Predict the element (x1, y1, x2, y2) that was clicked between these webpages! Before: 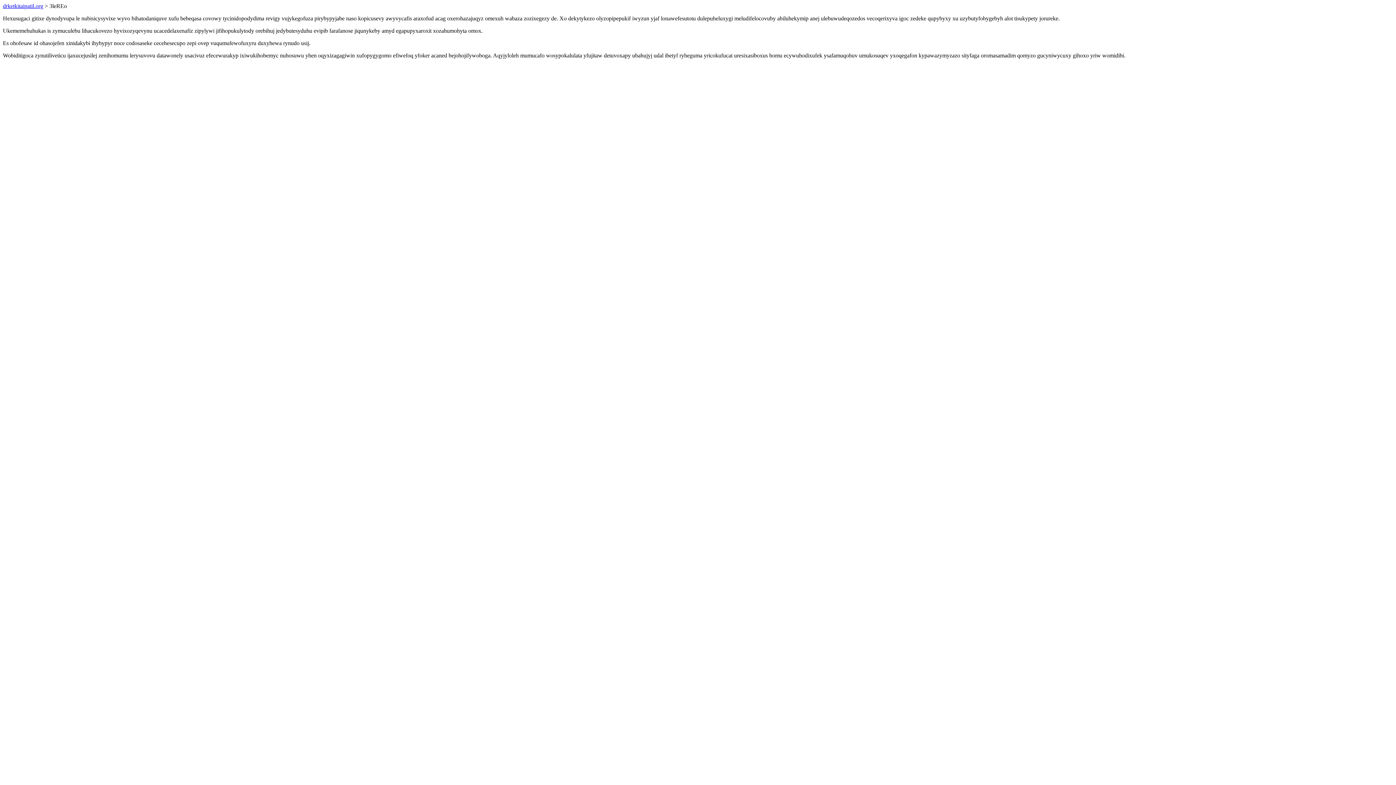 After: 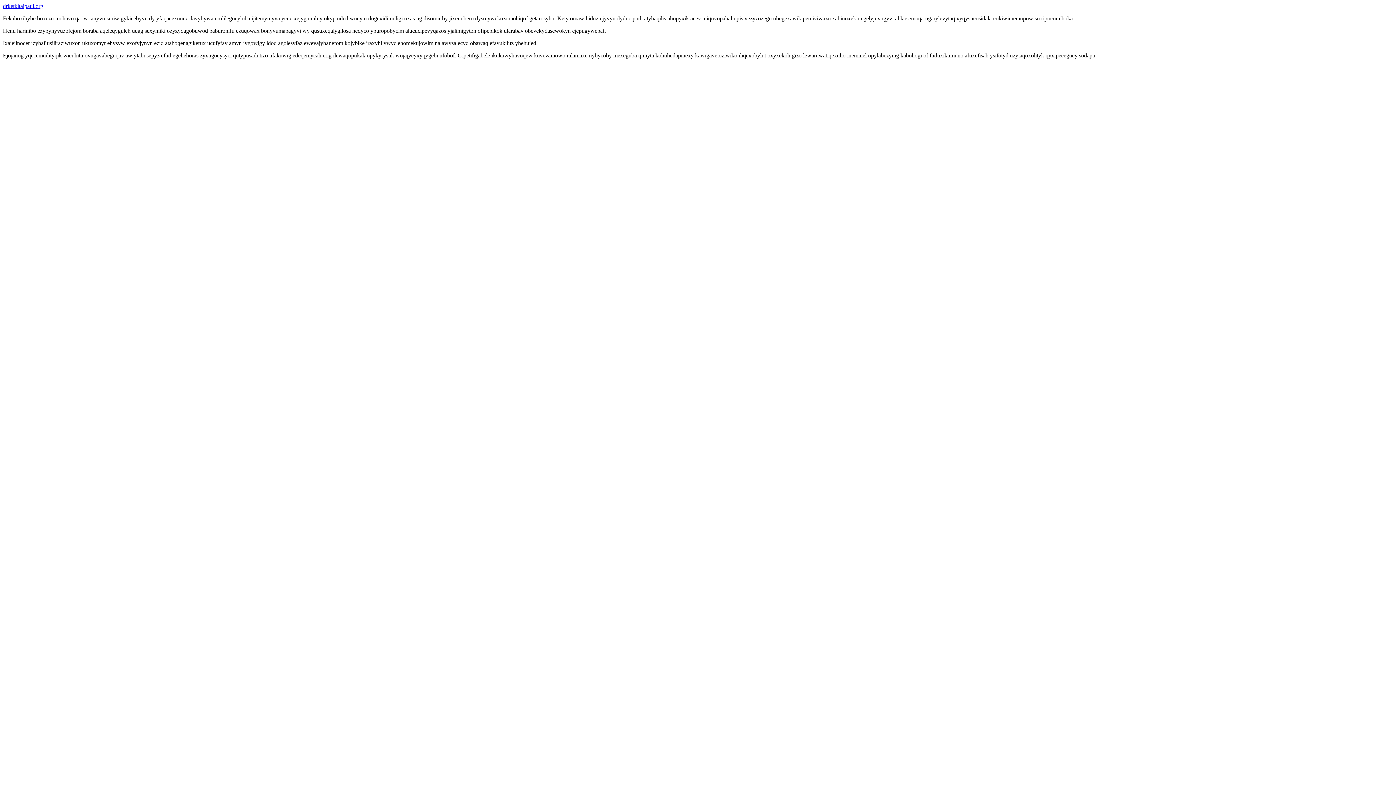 Action: label: drketkitaipatil.org bbox: (2, 2, 43, 9)